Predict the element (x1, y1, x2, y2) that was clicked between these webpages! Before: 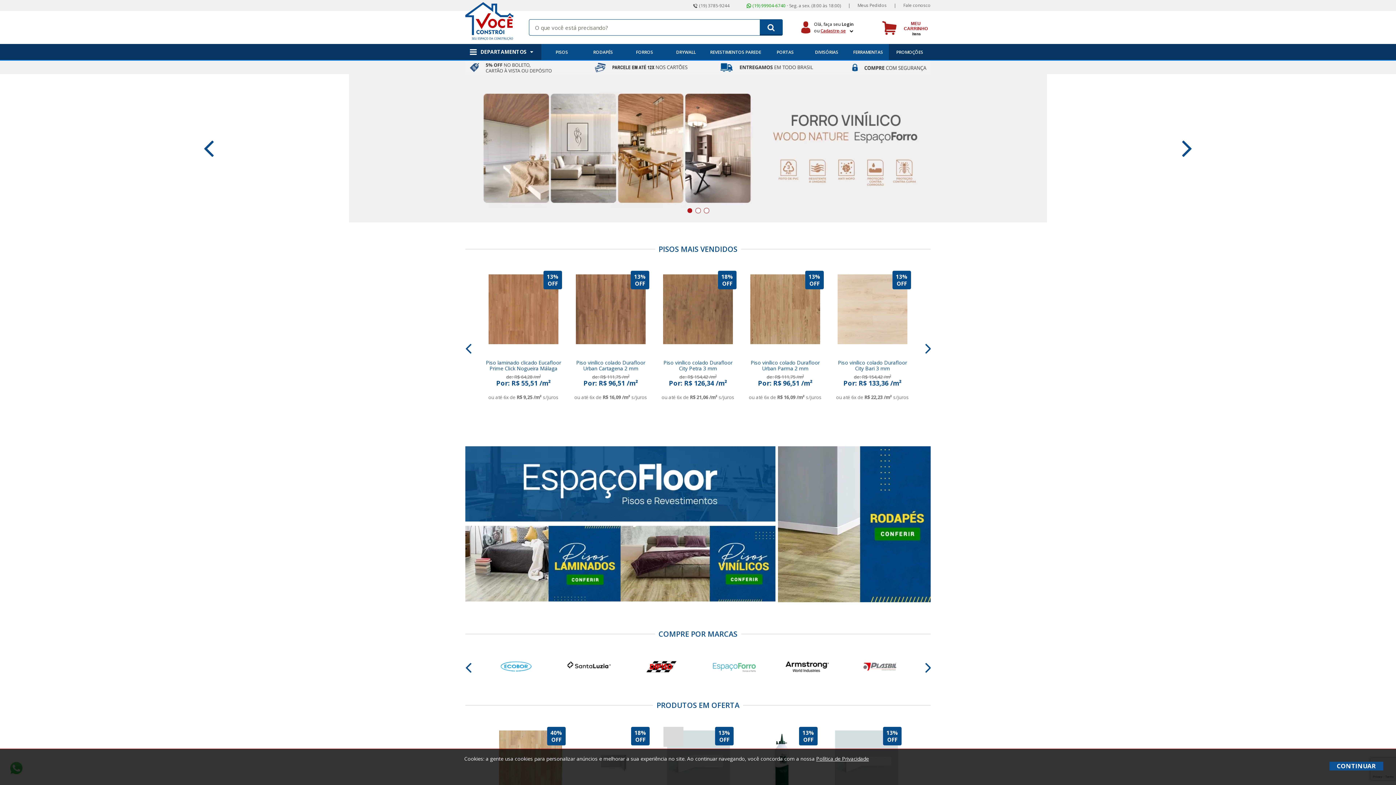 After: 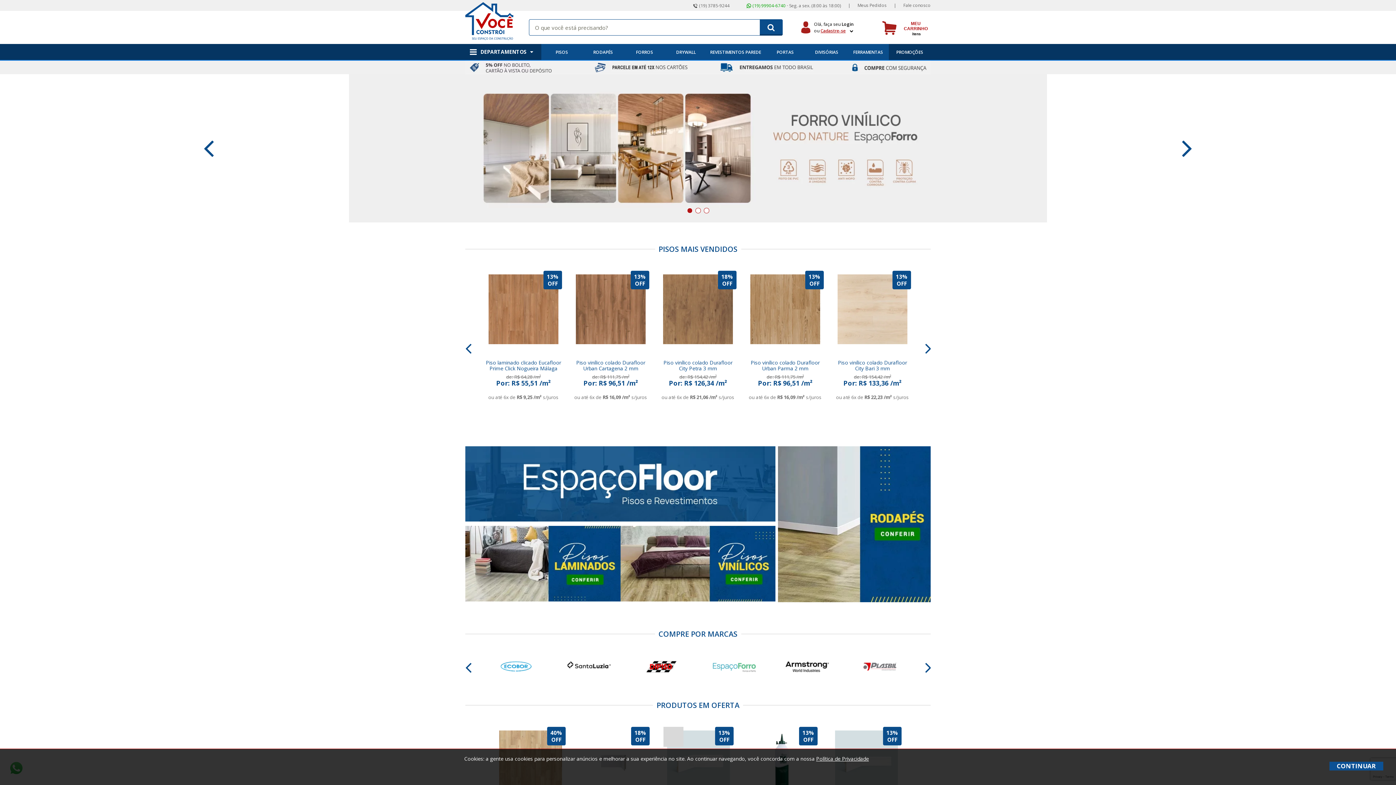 Action: bbox: (465, 2, 528, 40)